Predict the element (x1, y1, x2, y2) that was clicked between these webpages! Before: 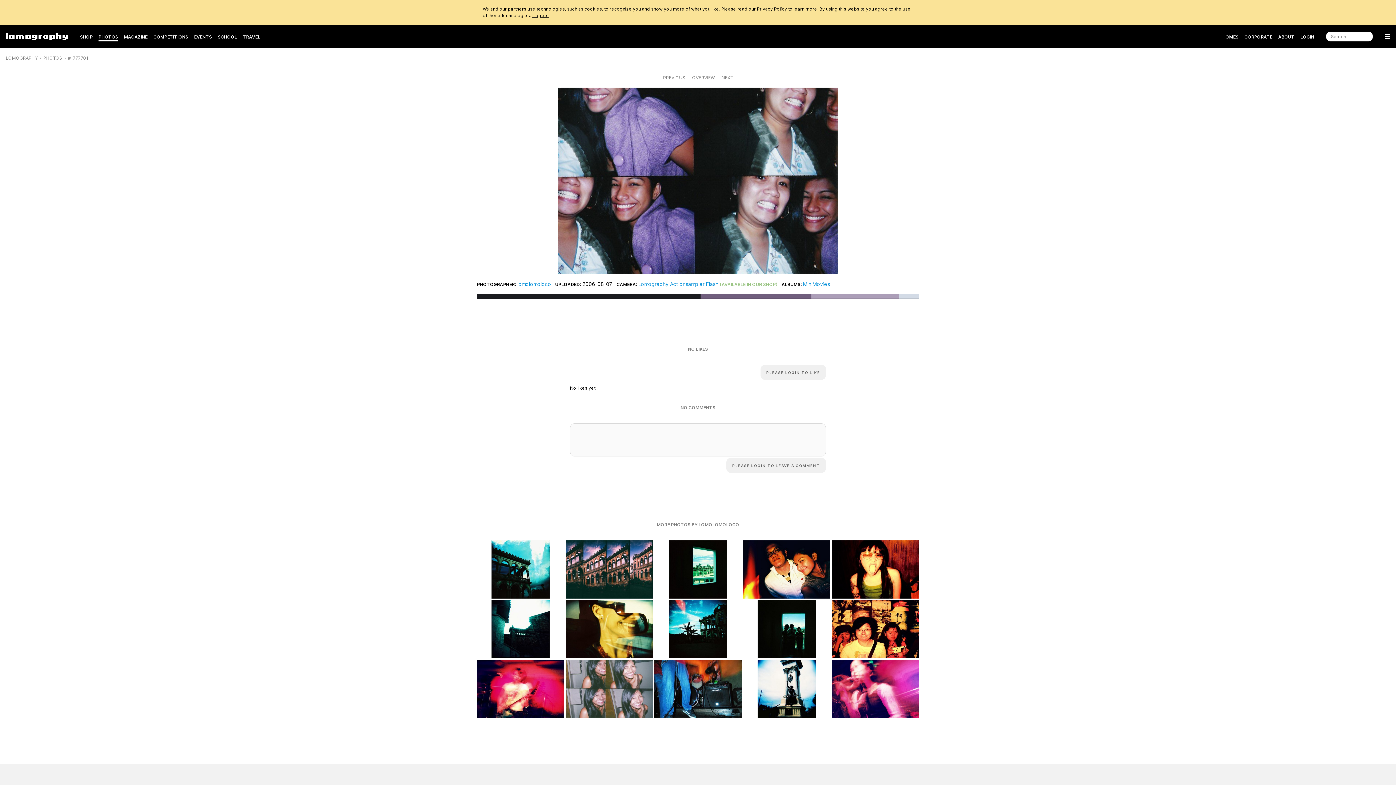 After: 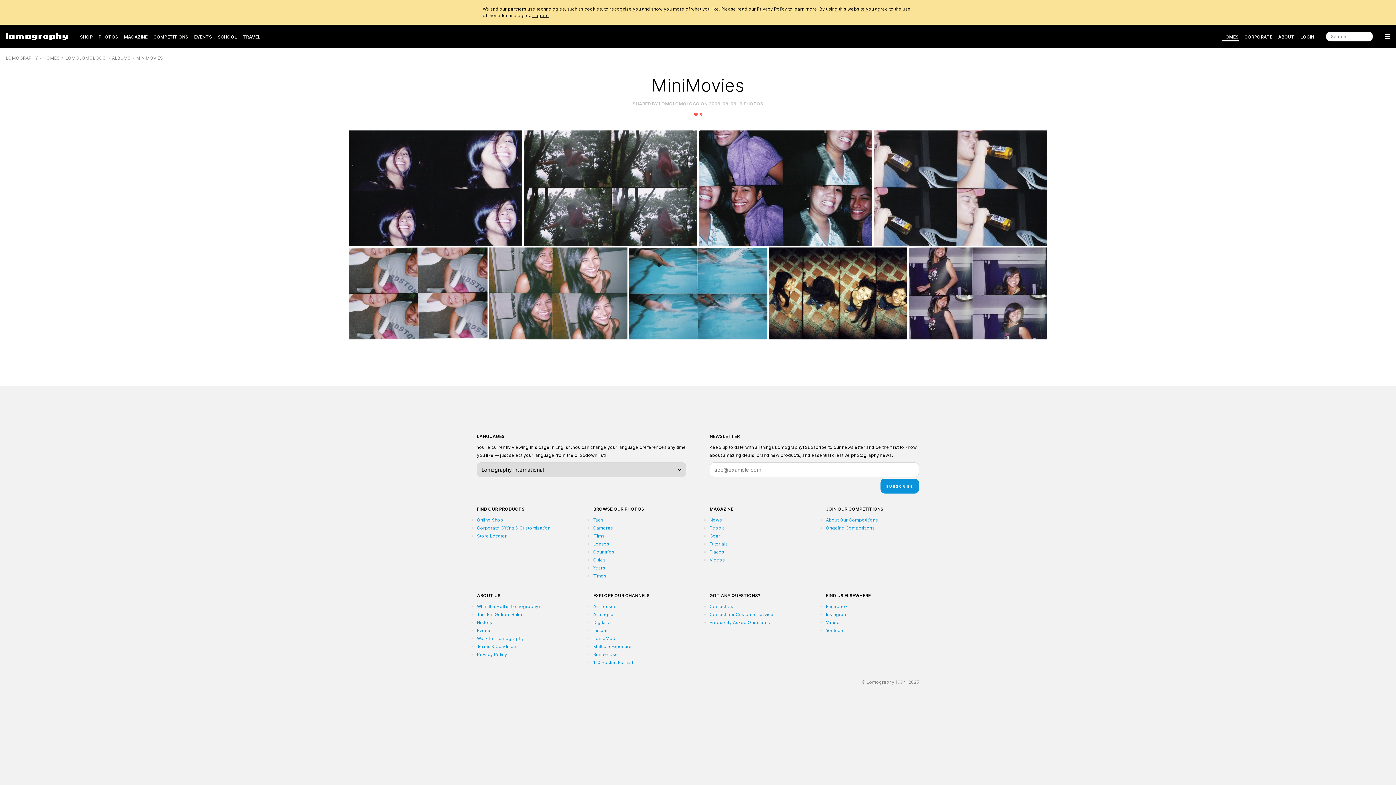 Action: bbox: (803, 281, 830, 287) label: MiniMovies